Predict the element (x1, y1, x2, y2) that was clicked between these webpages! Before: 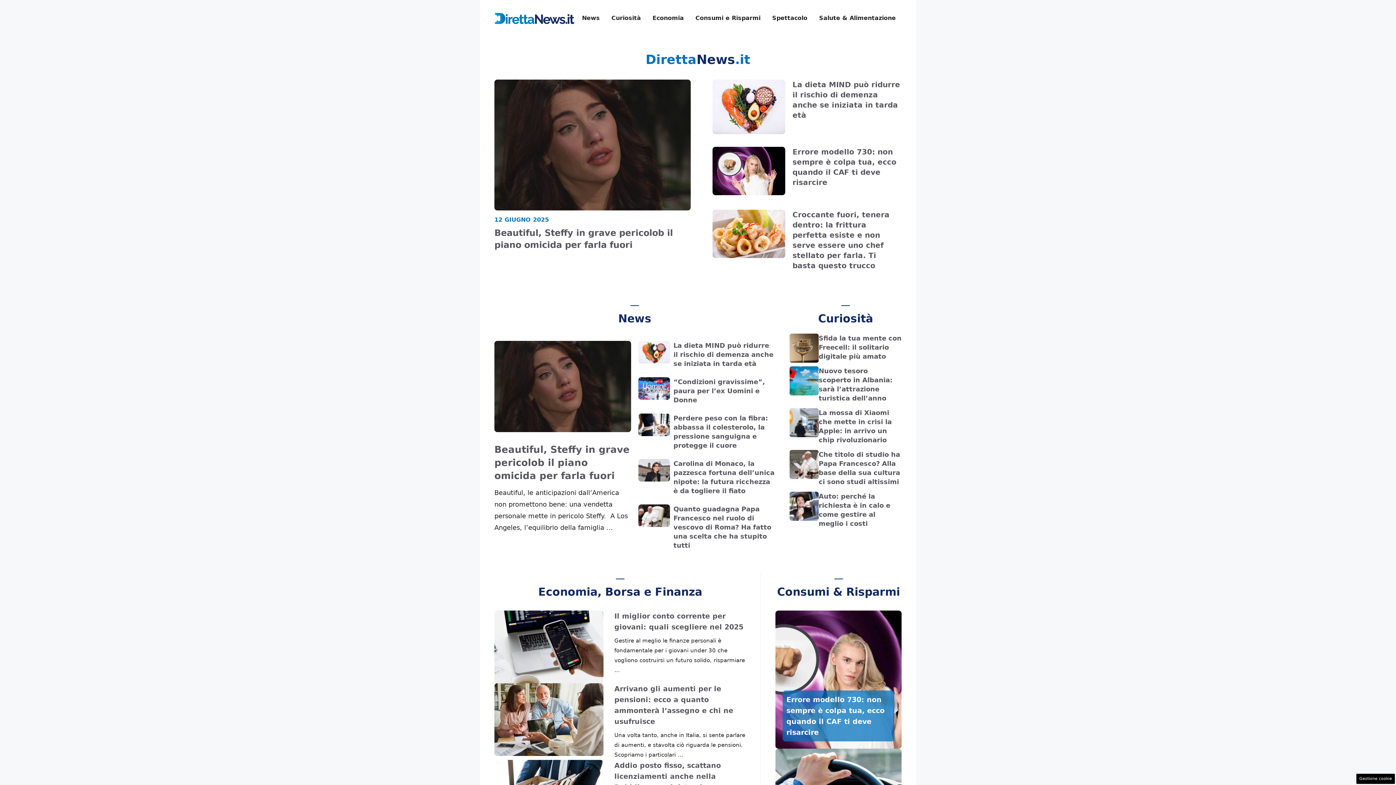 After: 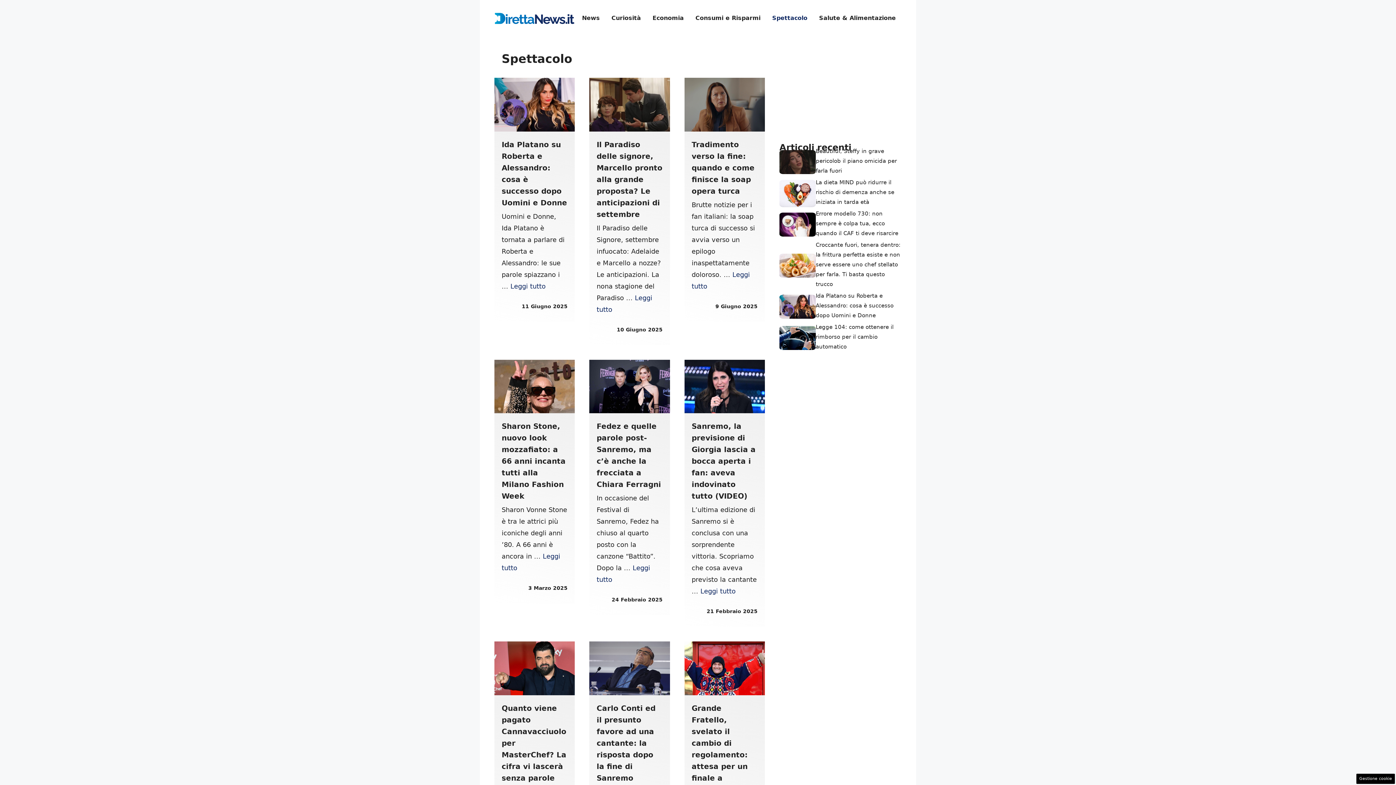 Action: bbox: (766, 7, 813, 29) label: Spettacolo